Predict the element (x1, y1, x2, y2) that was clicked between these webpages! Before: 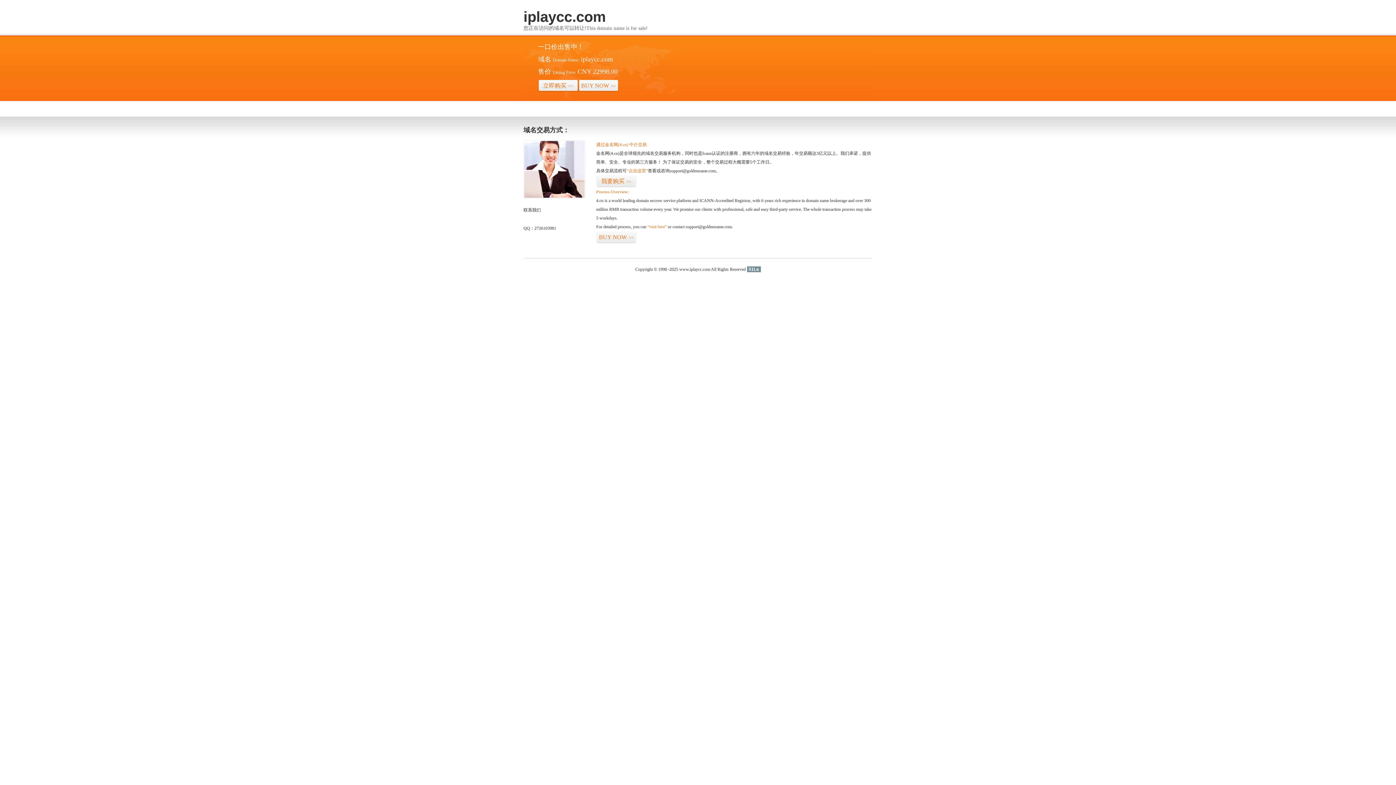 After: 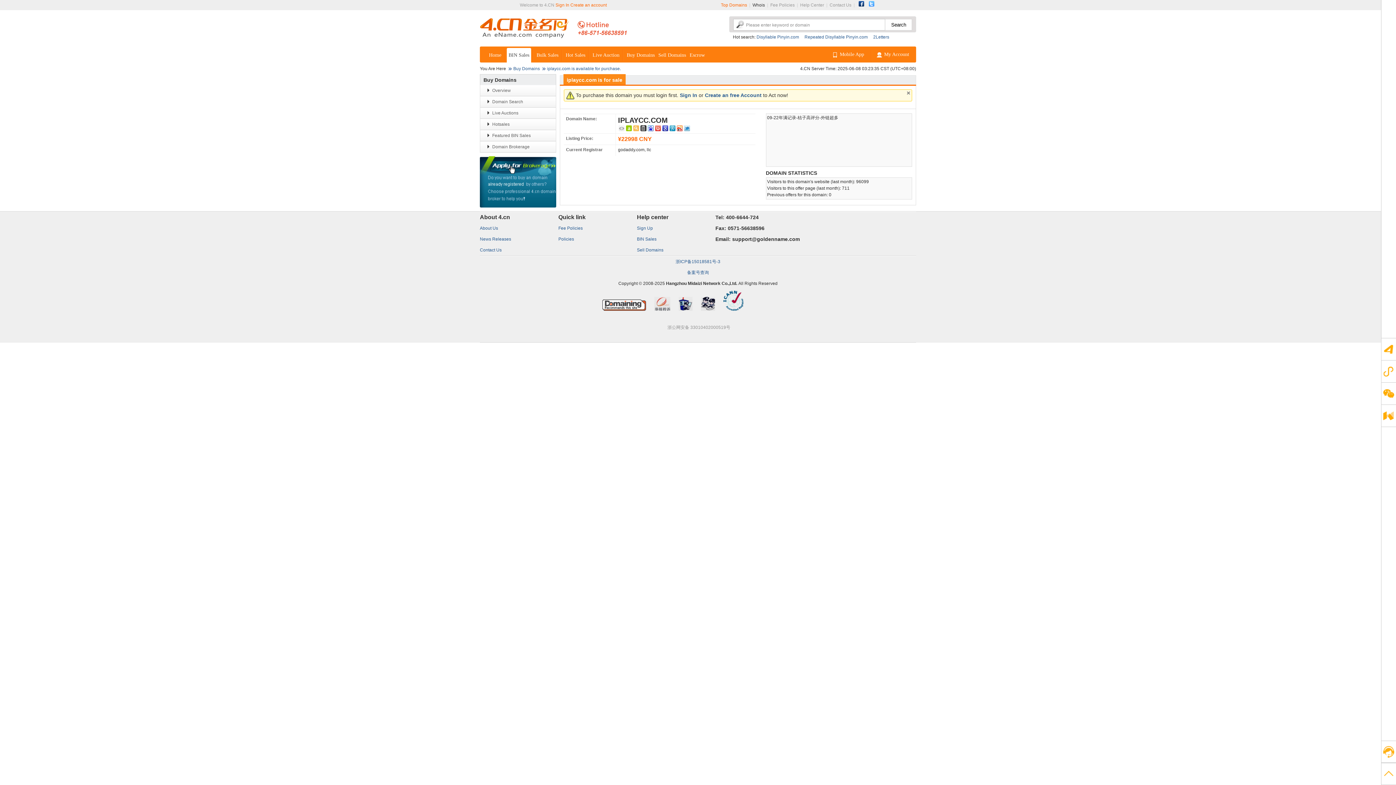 Action: label: “visit here” bbox: (647, 224, 666, 229)